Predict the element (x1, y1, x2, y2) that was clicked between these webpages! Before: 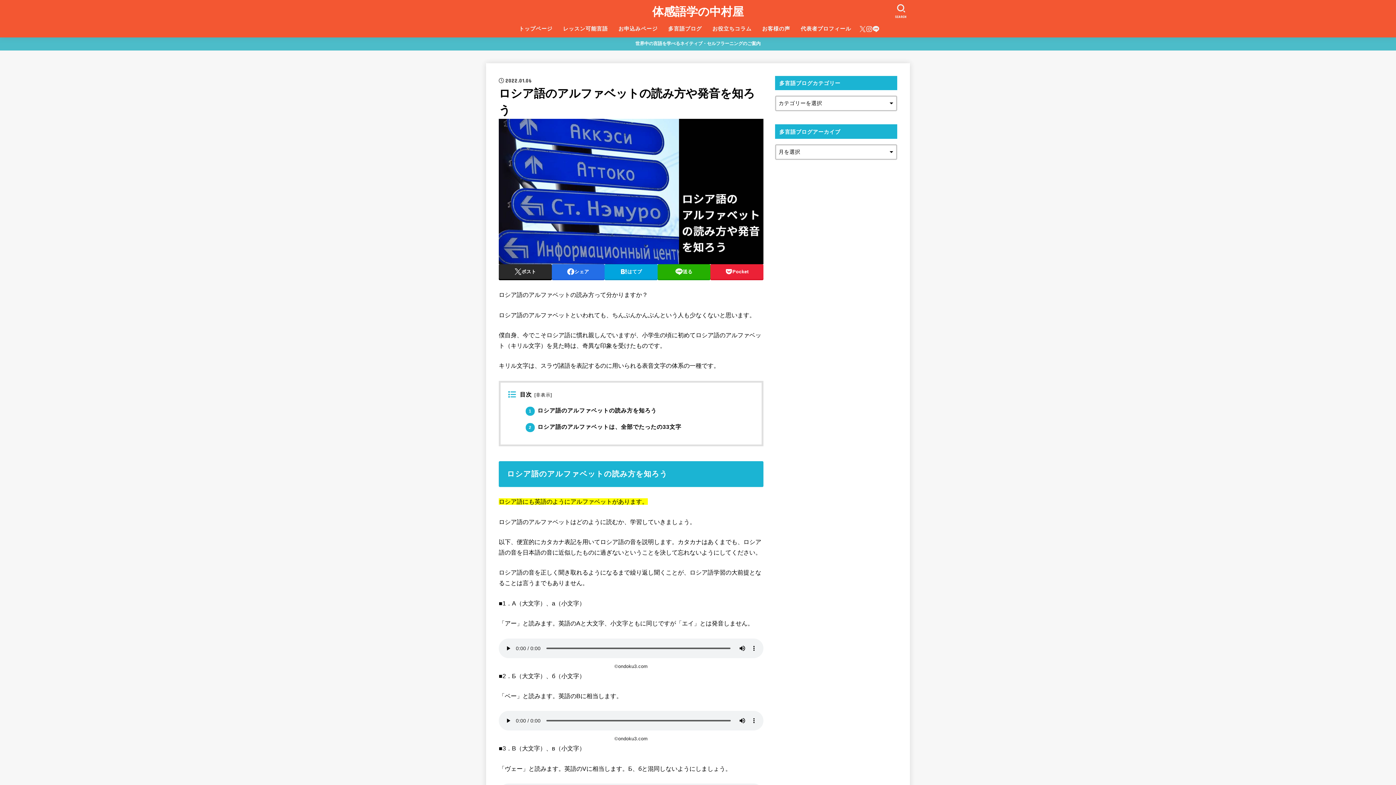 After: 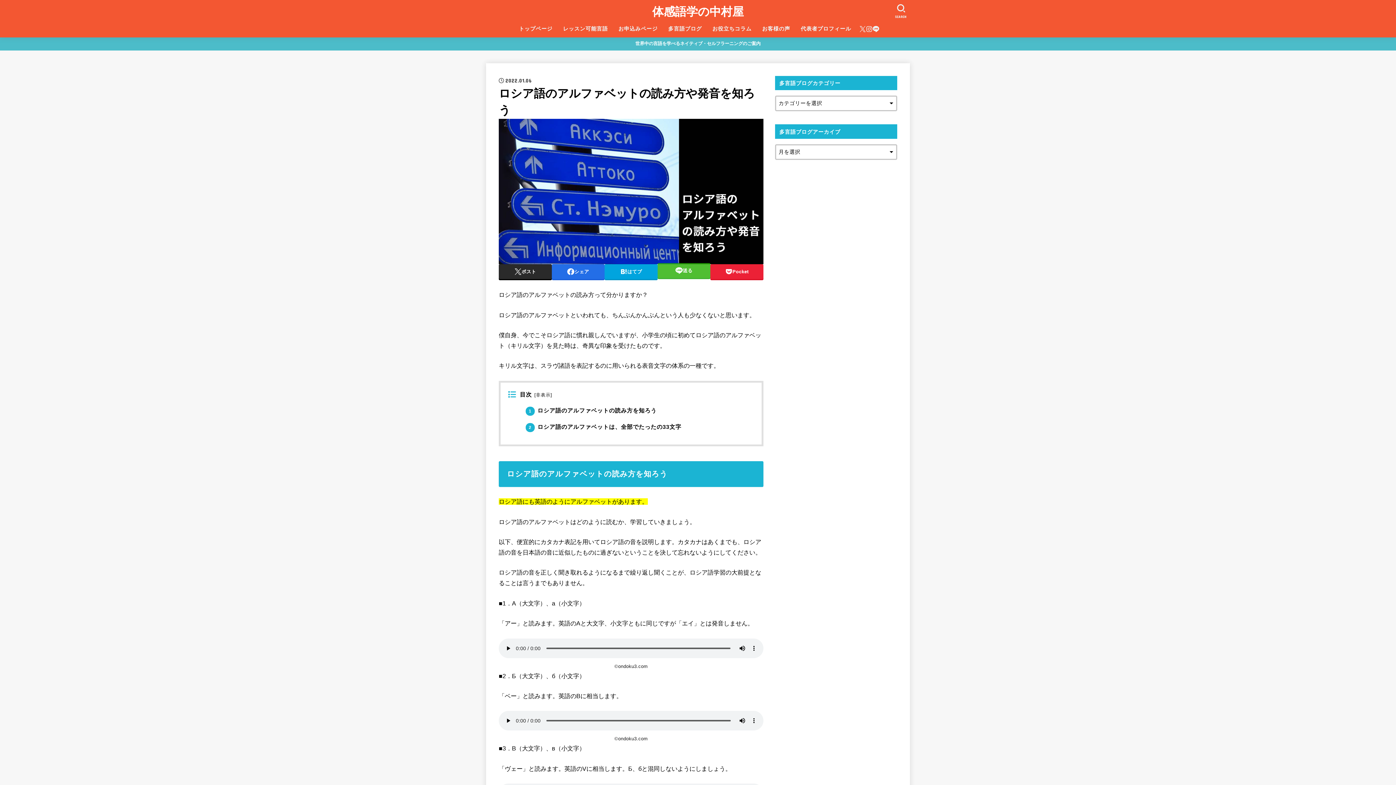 Action: label: 送る bbox: (657, 264, 710, 279)